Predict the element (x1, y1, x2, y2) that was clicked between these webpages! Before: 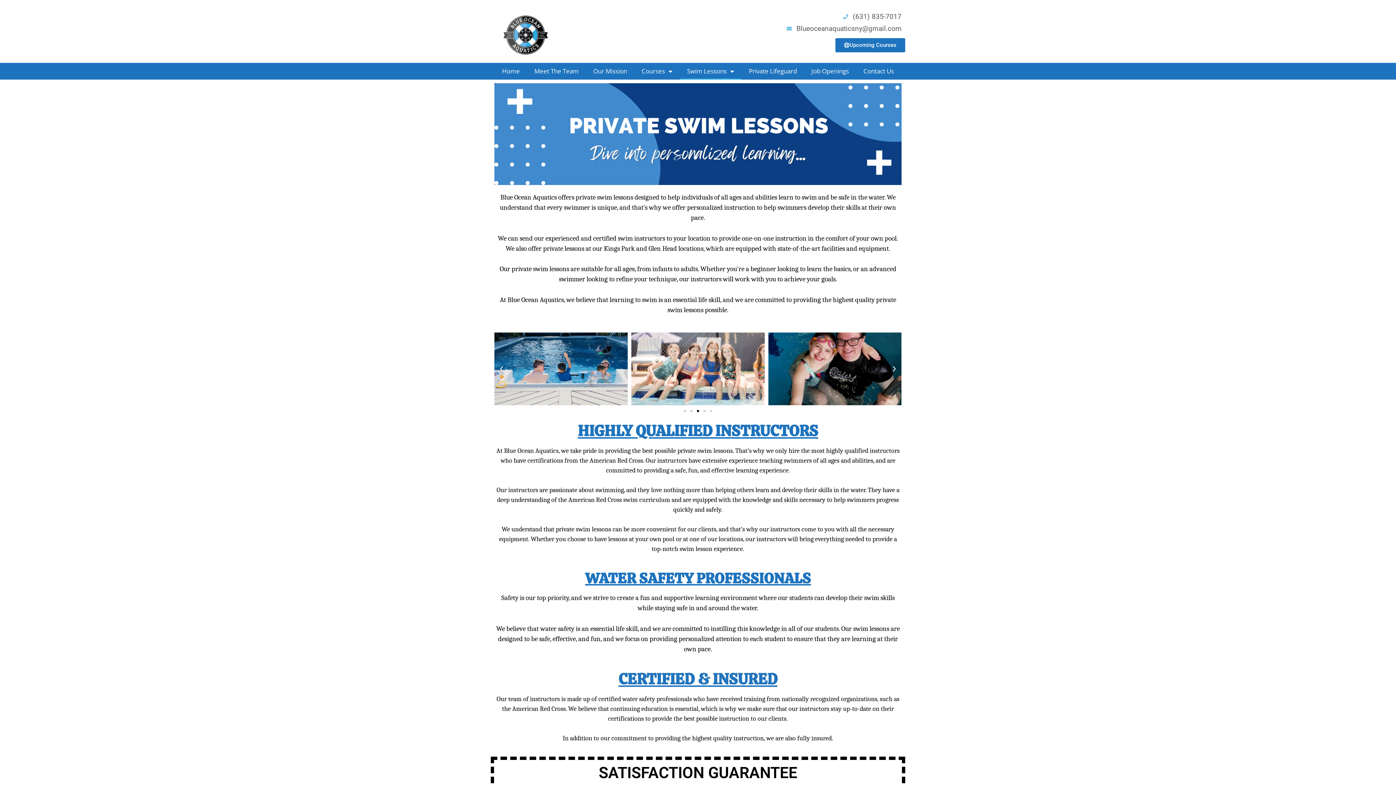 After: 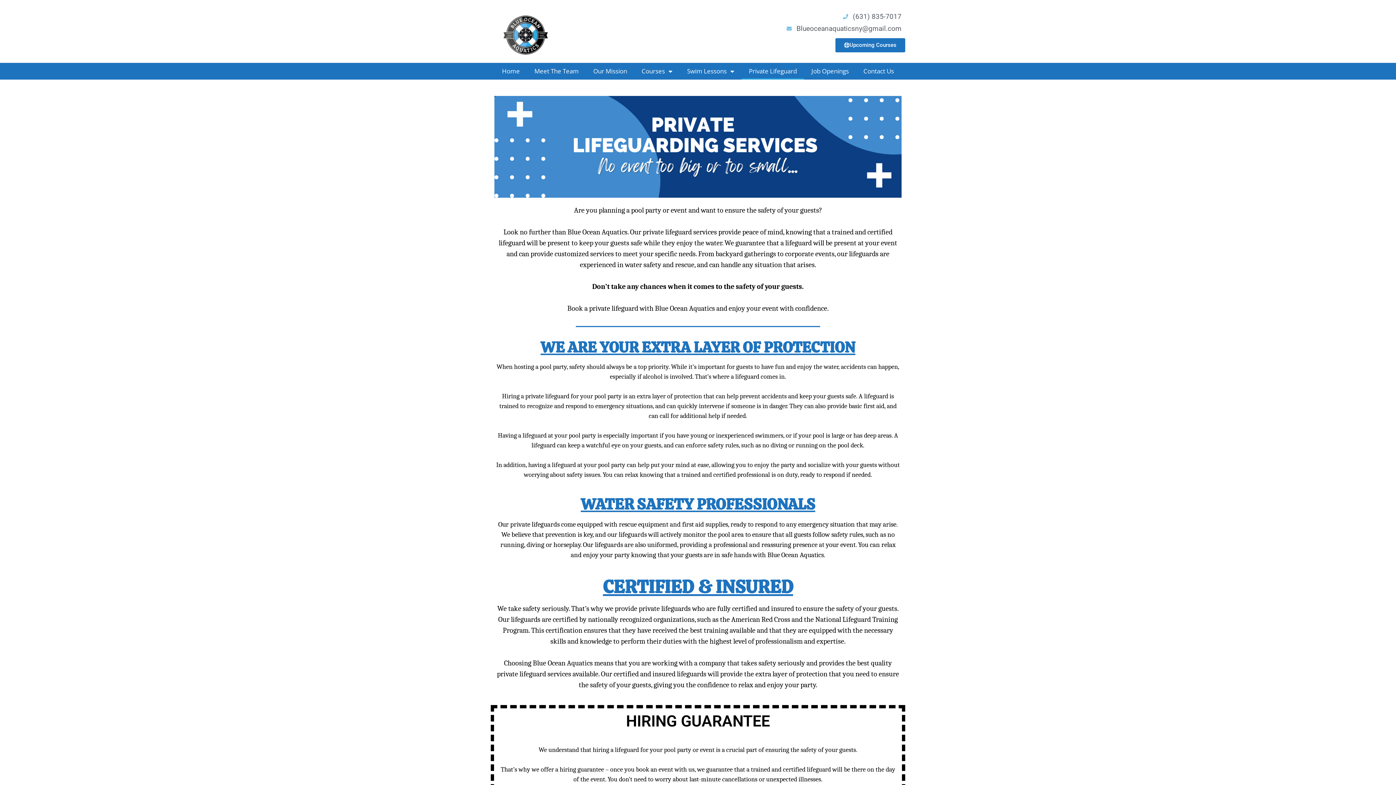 Action: label: Private Lifeguard bbox: (741, 63, 804, 79)